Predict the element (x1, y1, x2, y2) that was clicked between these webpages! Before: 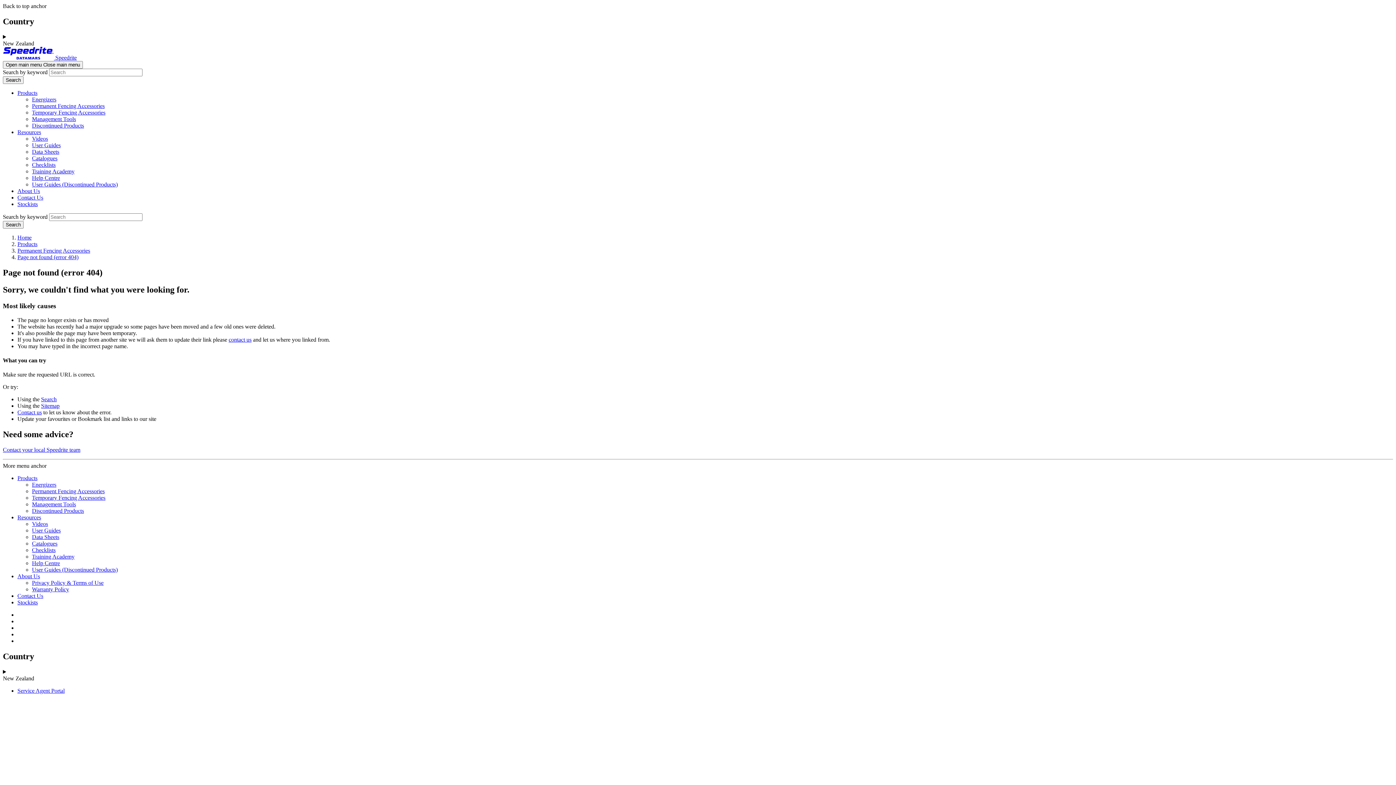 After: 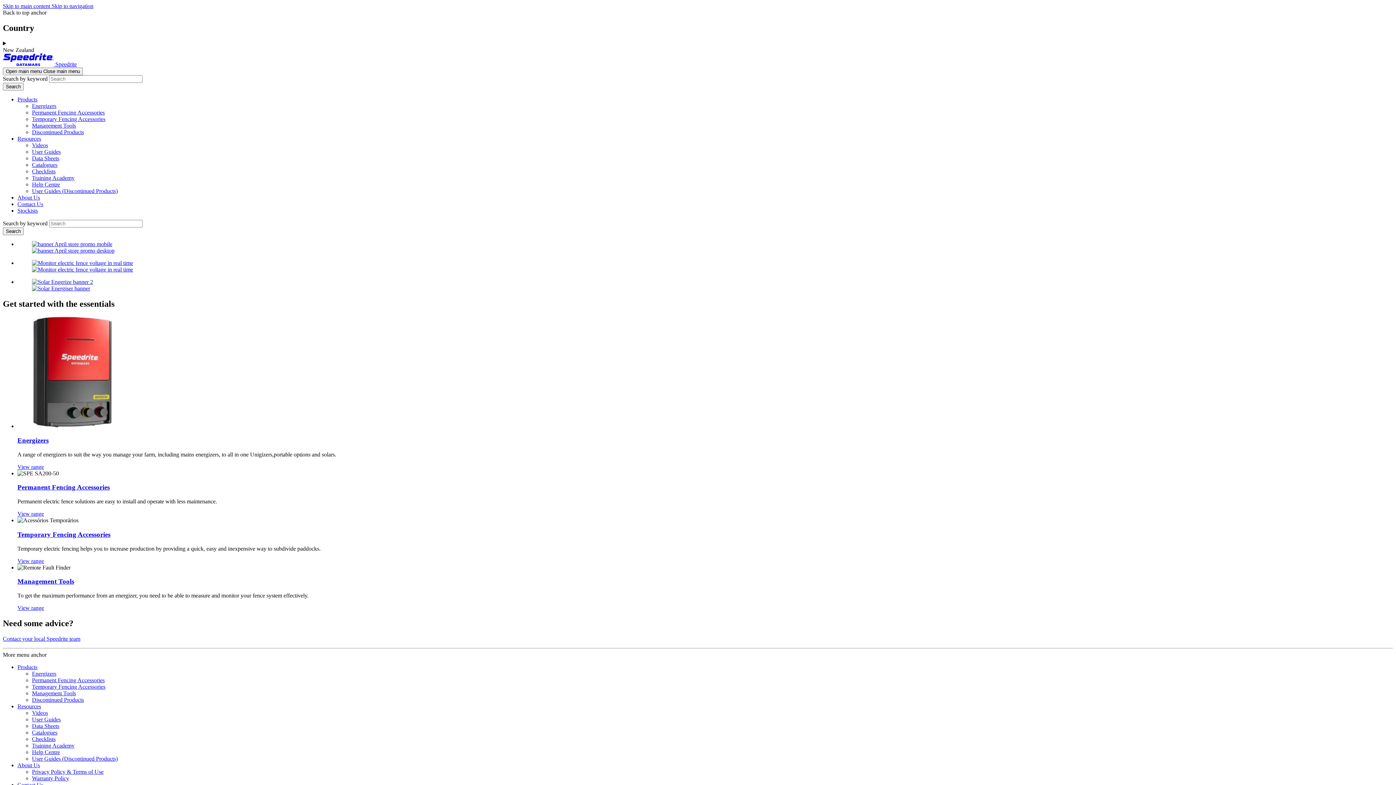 Action: bbox: (2, 54, 76, 60) label: Go home